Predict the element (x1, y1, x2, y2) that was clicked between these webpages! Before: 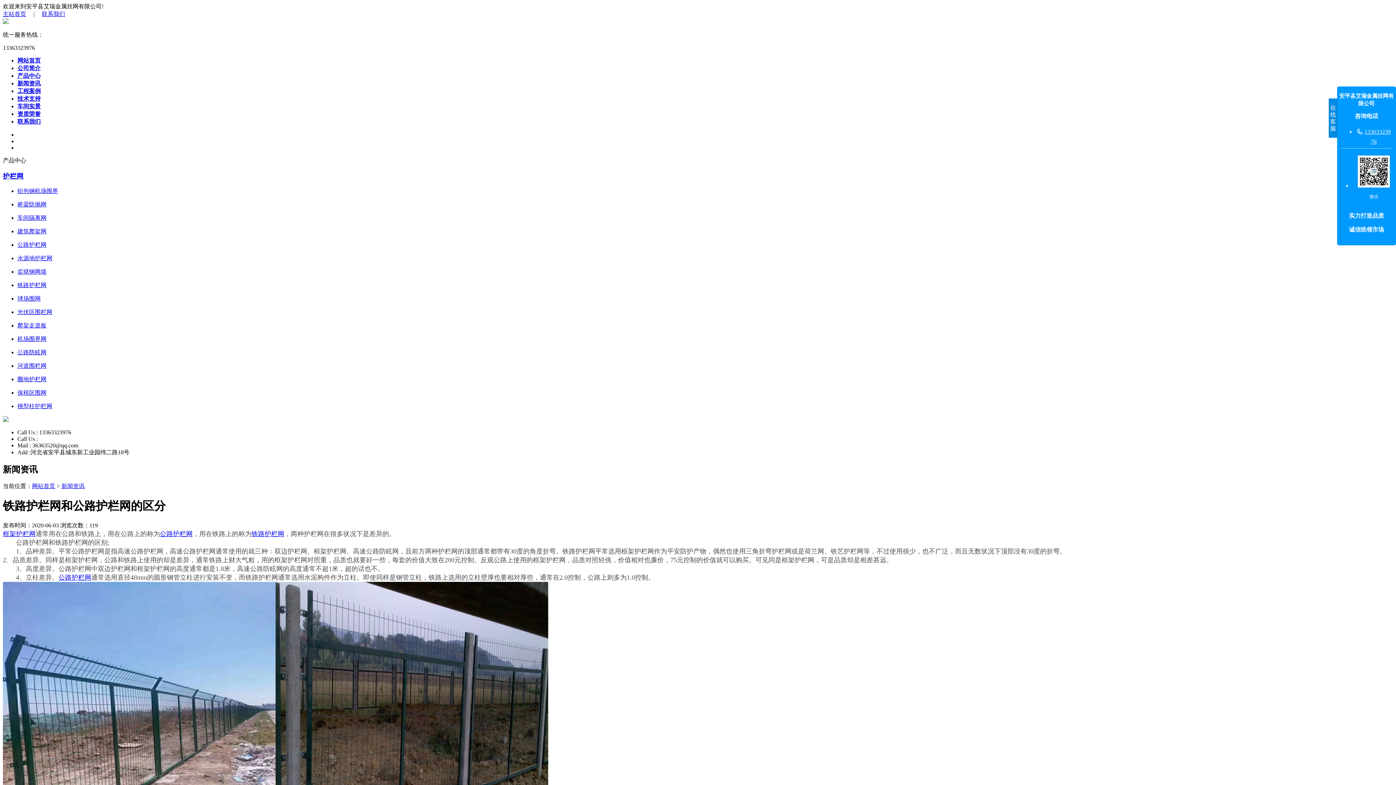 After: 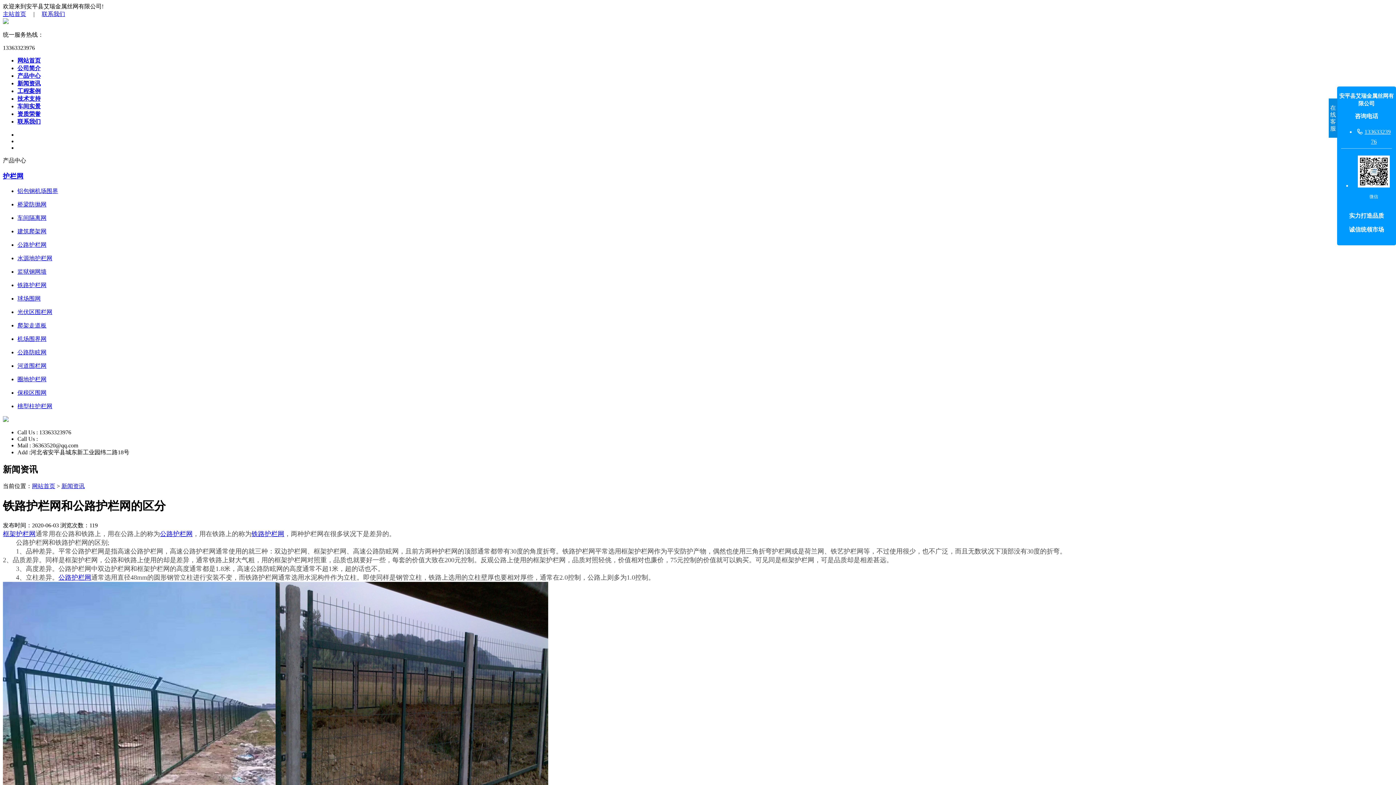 Action: bbox: (160, 530, 192, 537) label: 公路护栏网